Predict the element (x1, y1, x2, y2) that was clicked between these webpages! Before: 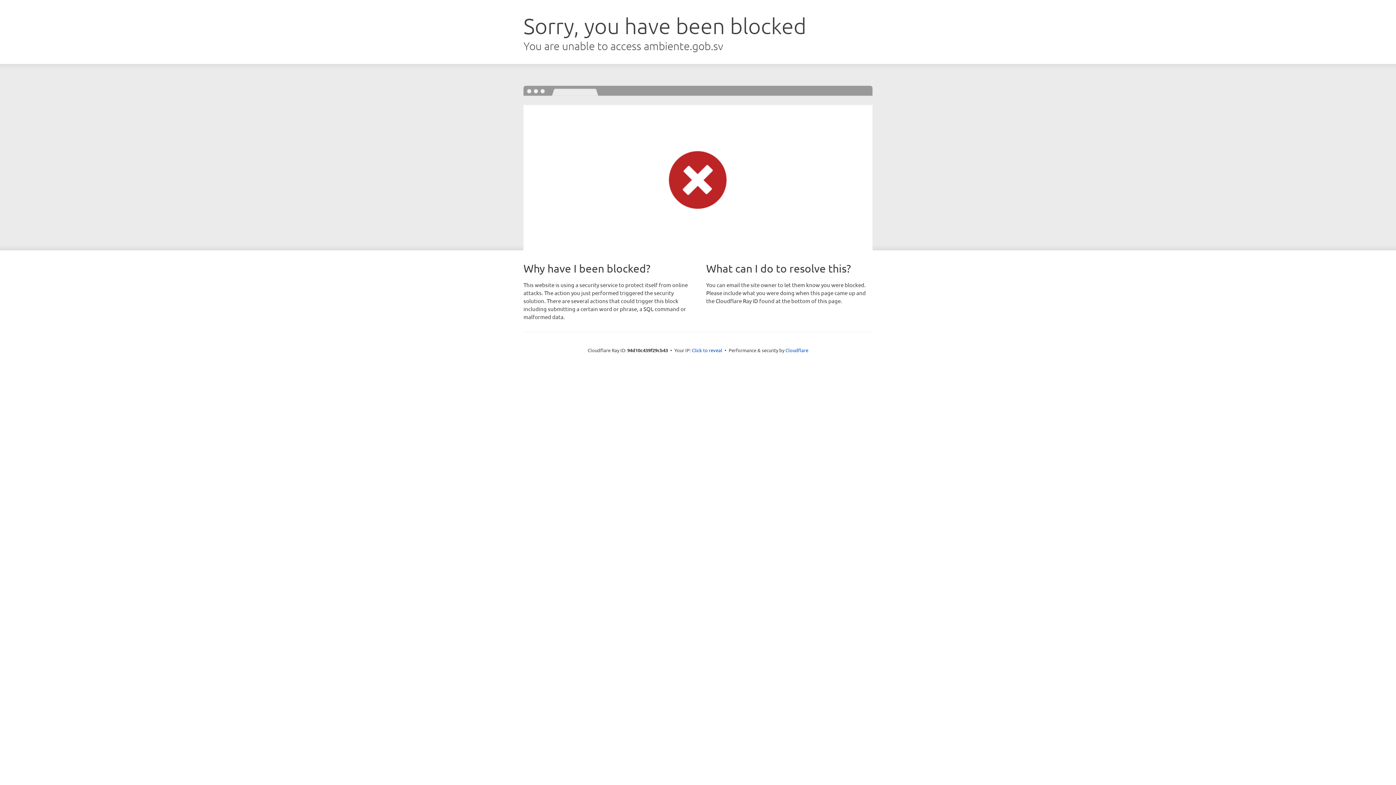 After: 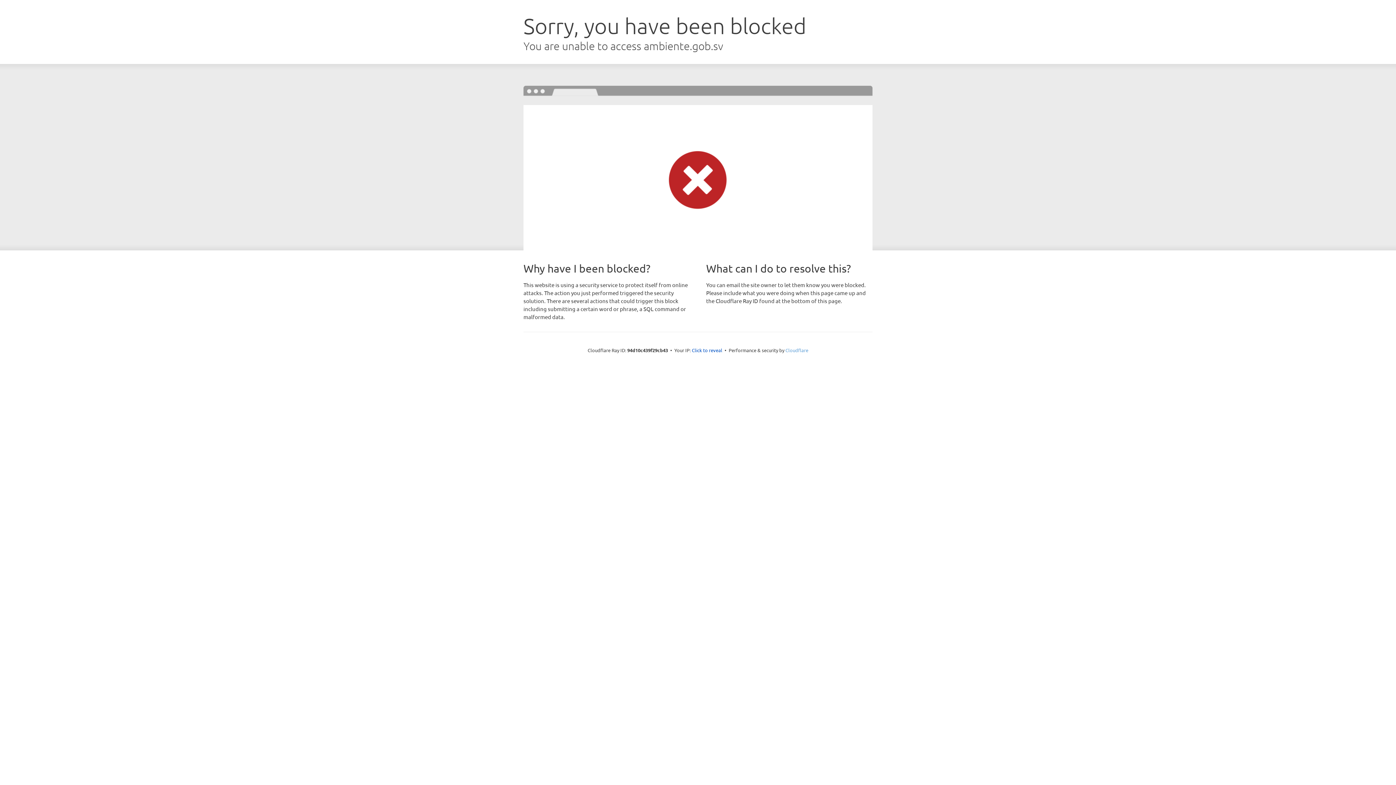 Action: label: Cloudflare bbox: (785, 347, 808, 353)